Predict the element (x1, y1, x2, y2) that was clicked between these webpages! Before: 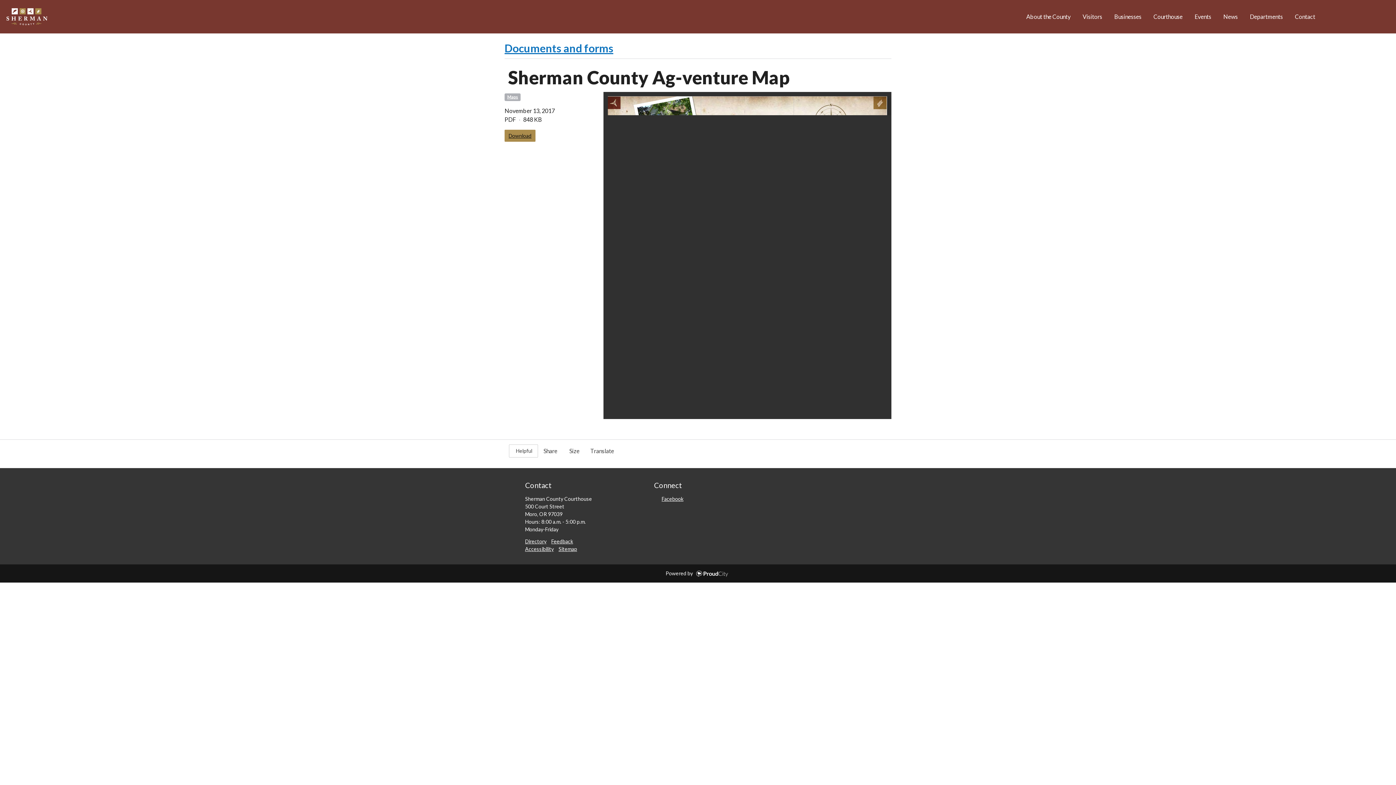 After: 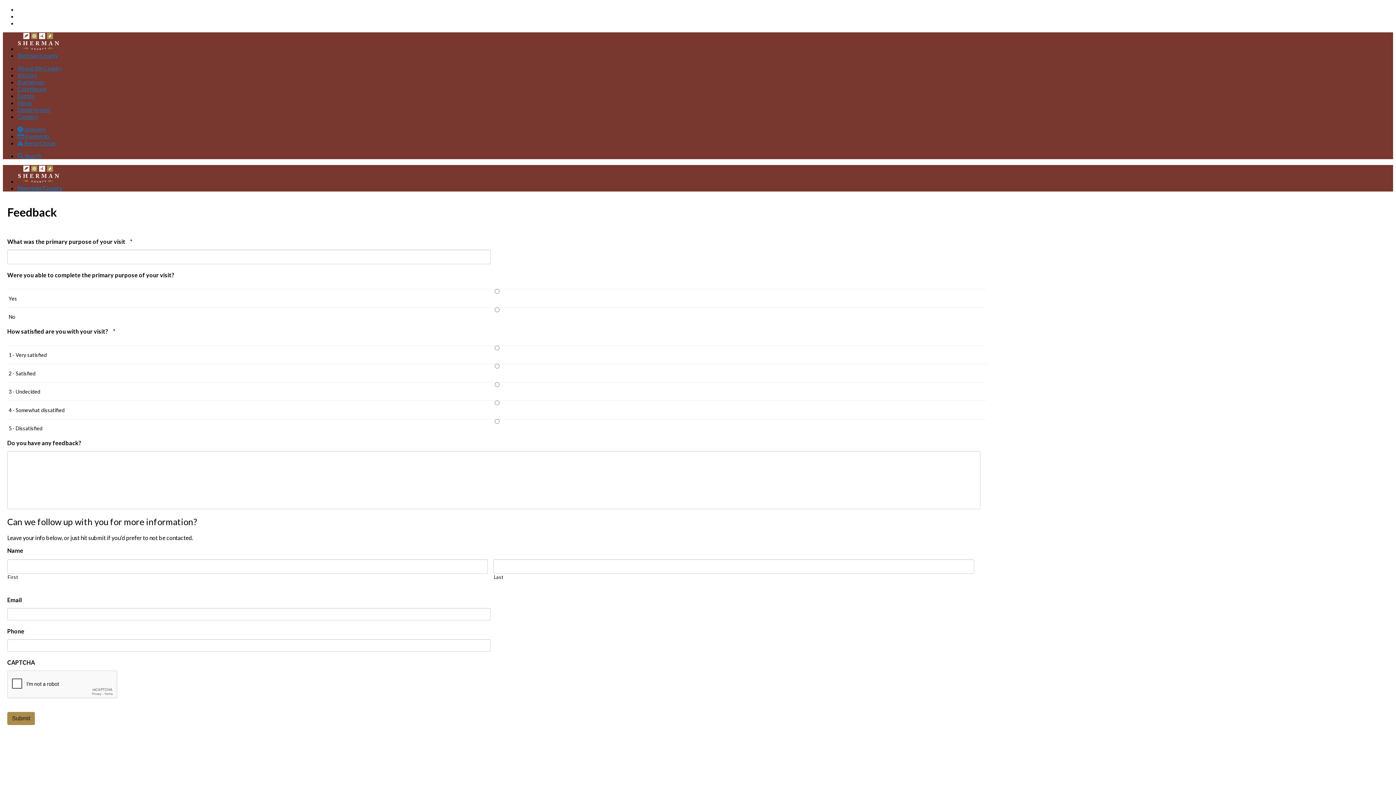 Action: bbox: (551, 538, 573, 544) label: Feedback